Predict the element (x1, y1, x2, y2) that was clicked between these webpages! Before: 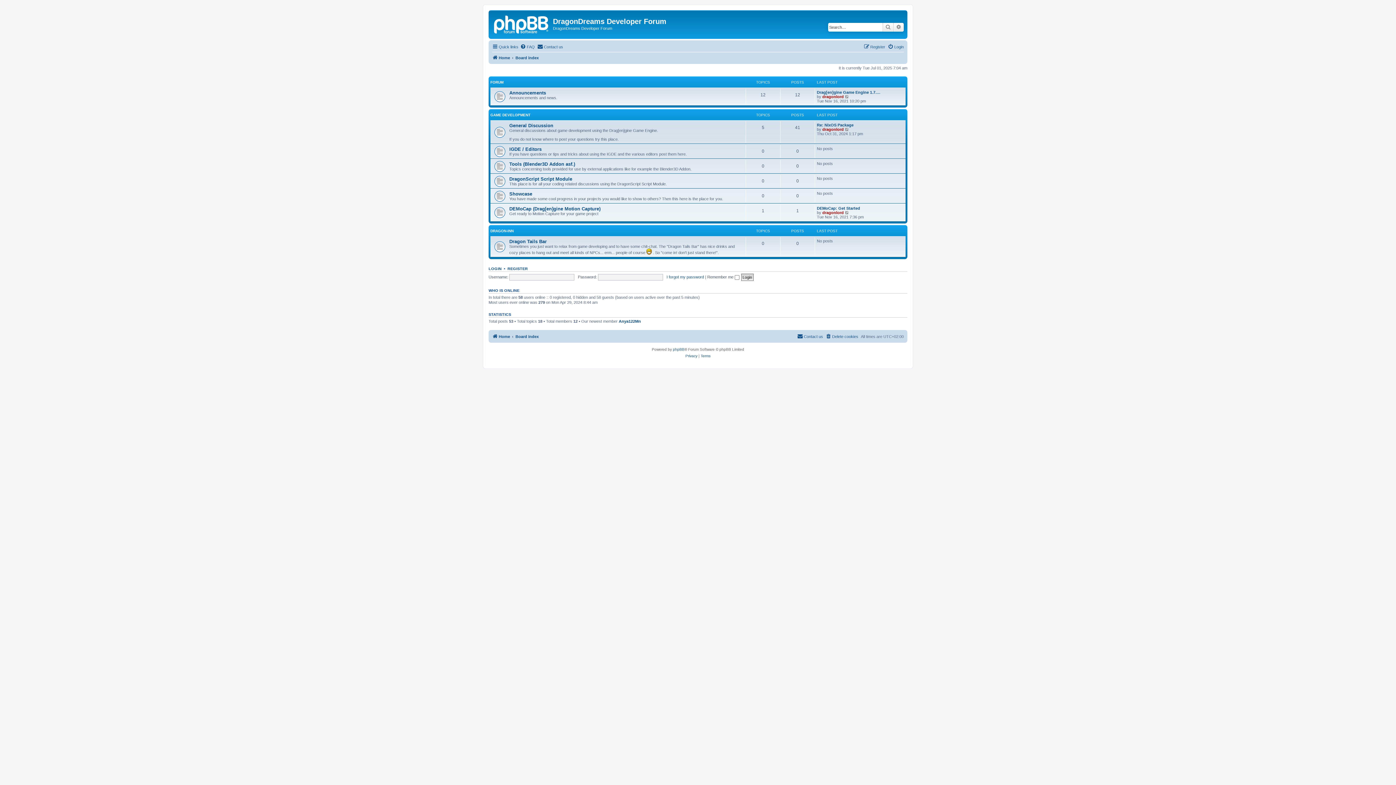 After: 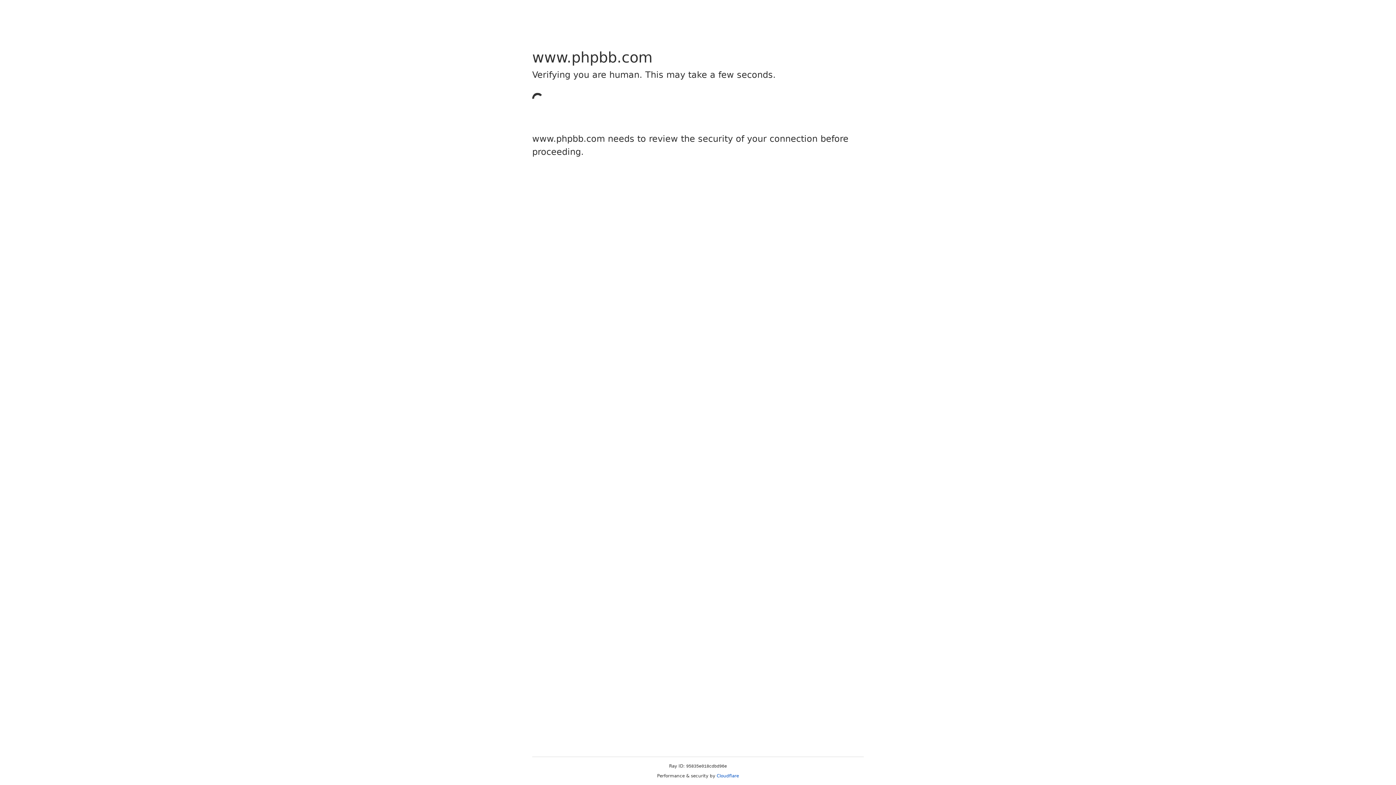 Action: label: phpBB bbox: (673, 346, 684, 352)